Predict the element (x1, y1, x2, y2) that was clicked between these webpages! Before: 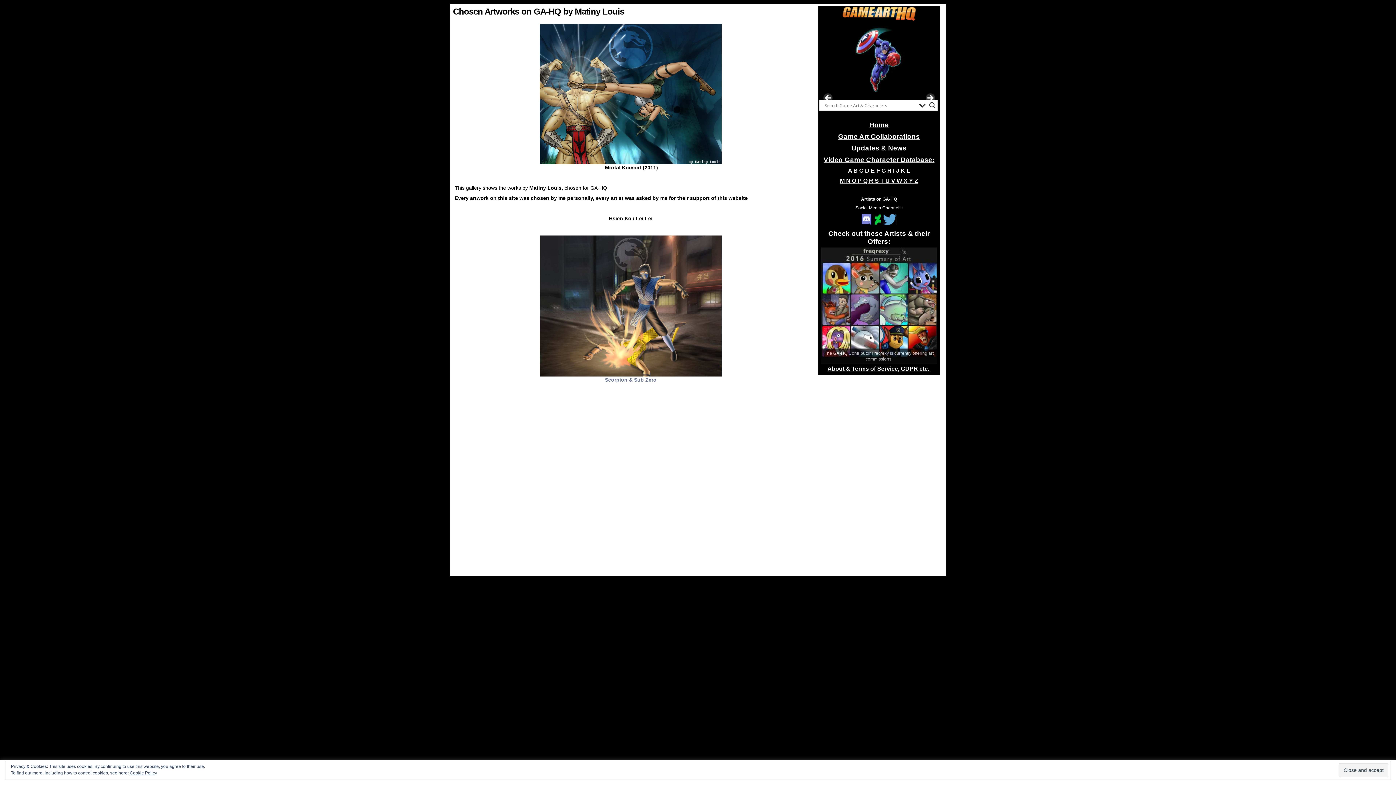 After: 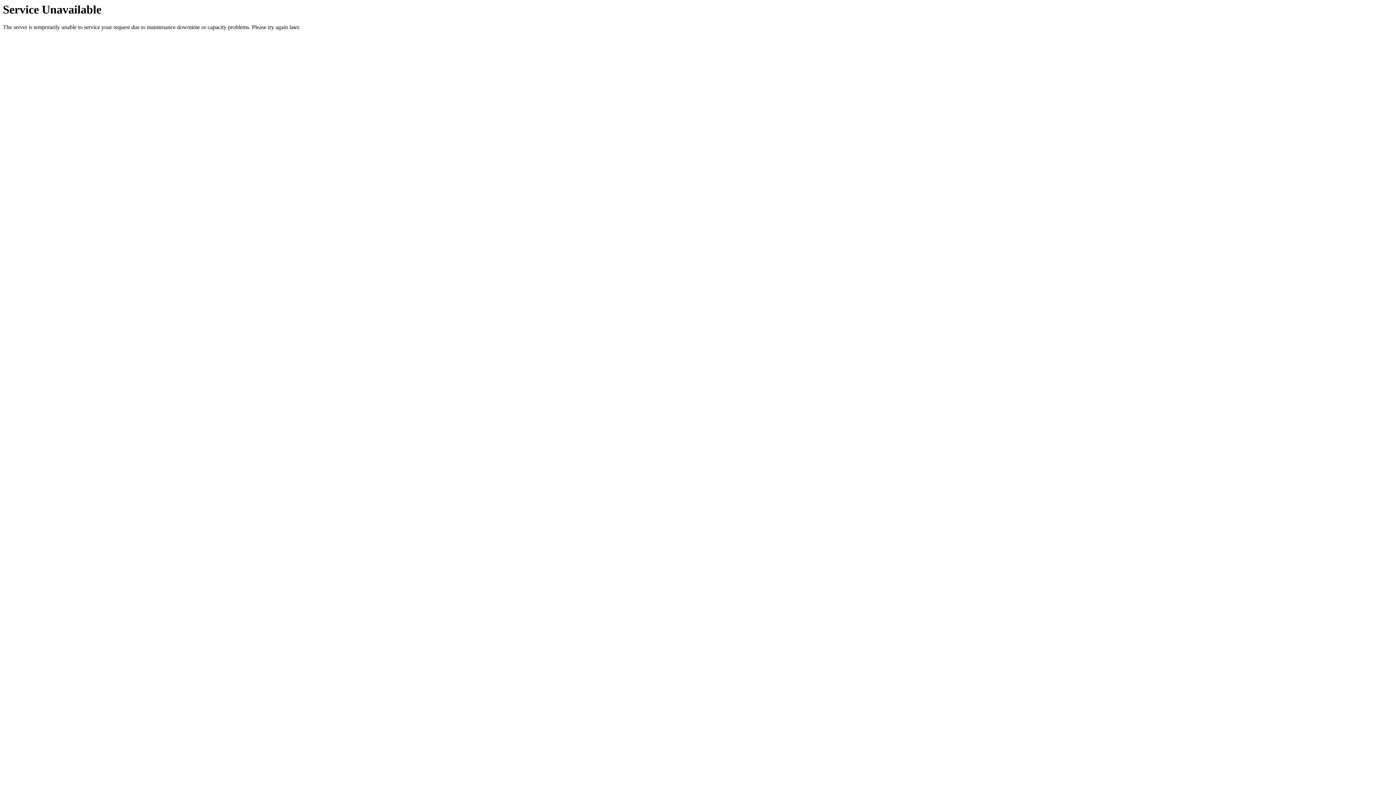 Action: bbox: (875, 177, 880, 184) label: S 